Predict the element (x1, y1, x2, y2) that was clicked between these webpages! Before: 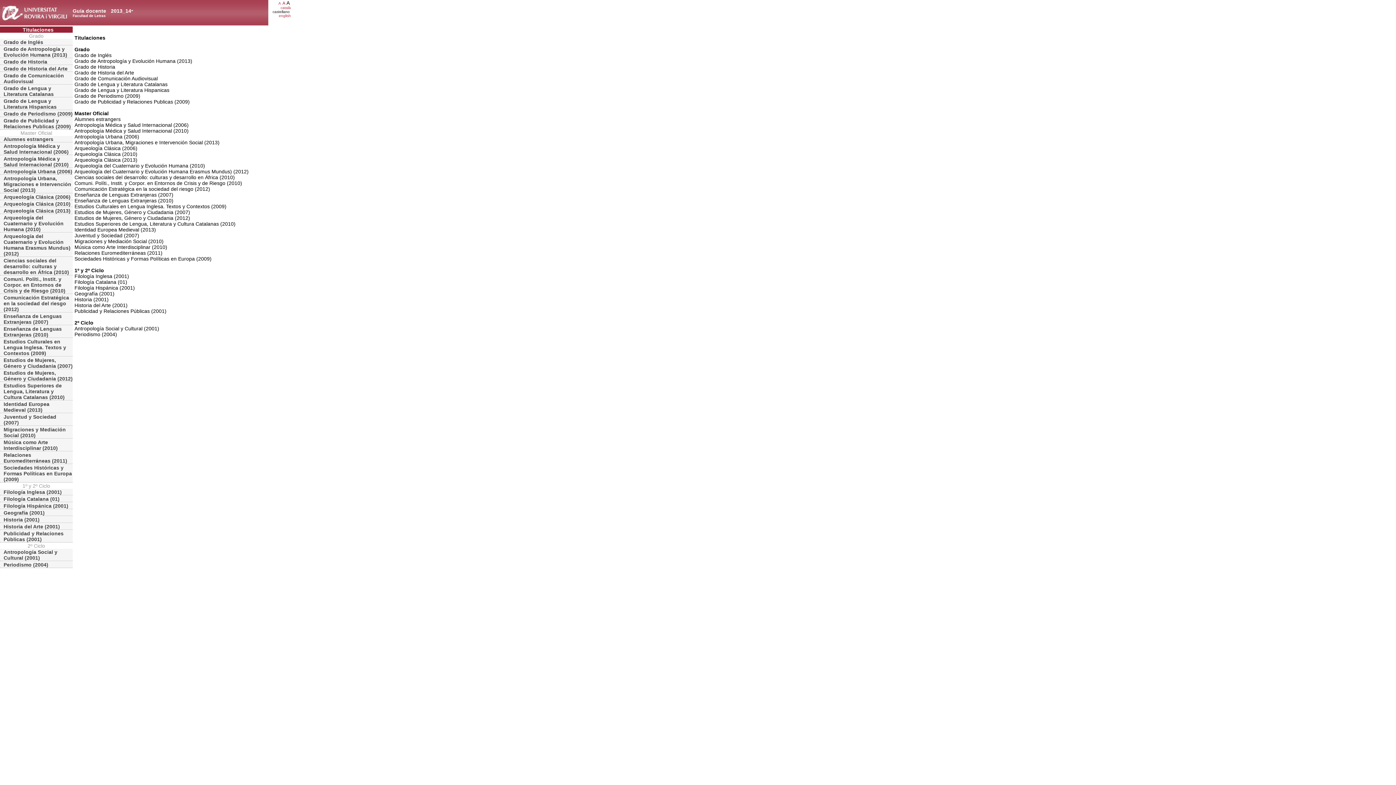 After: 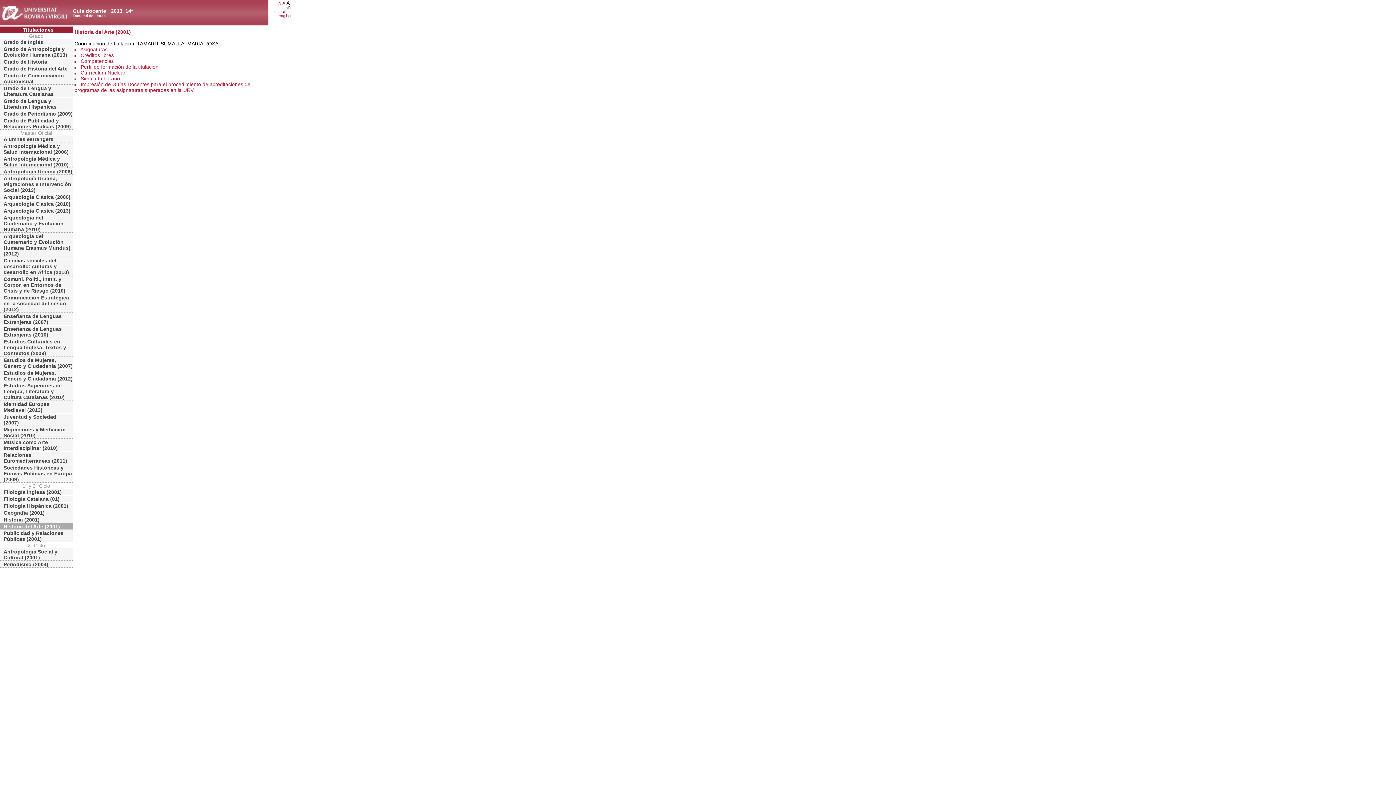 Action: bbox: (0, 523, 72, 530) label: Historia del Arte (2001)